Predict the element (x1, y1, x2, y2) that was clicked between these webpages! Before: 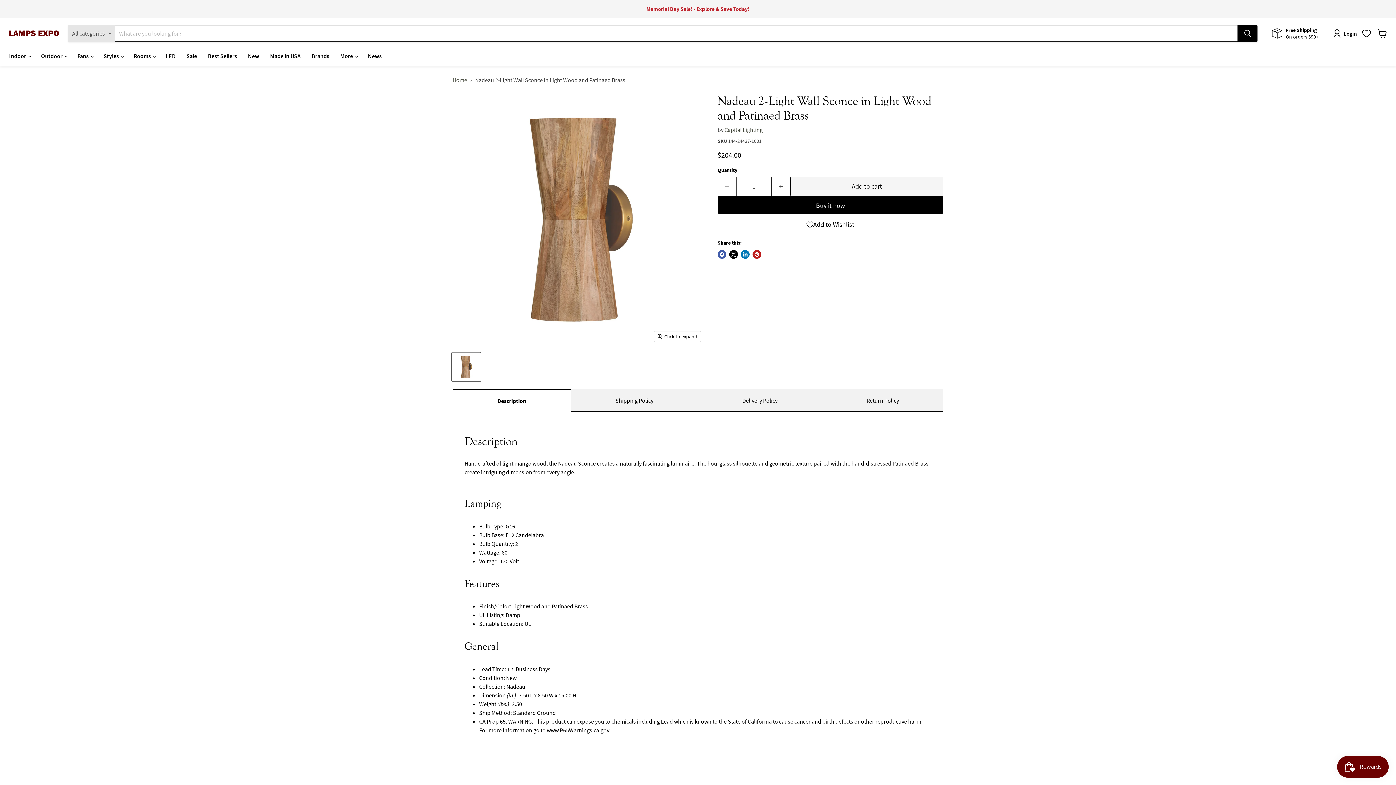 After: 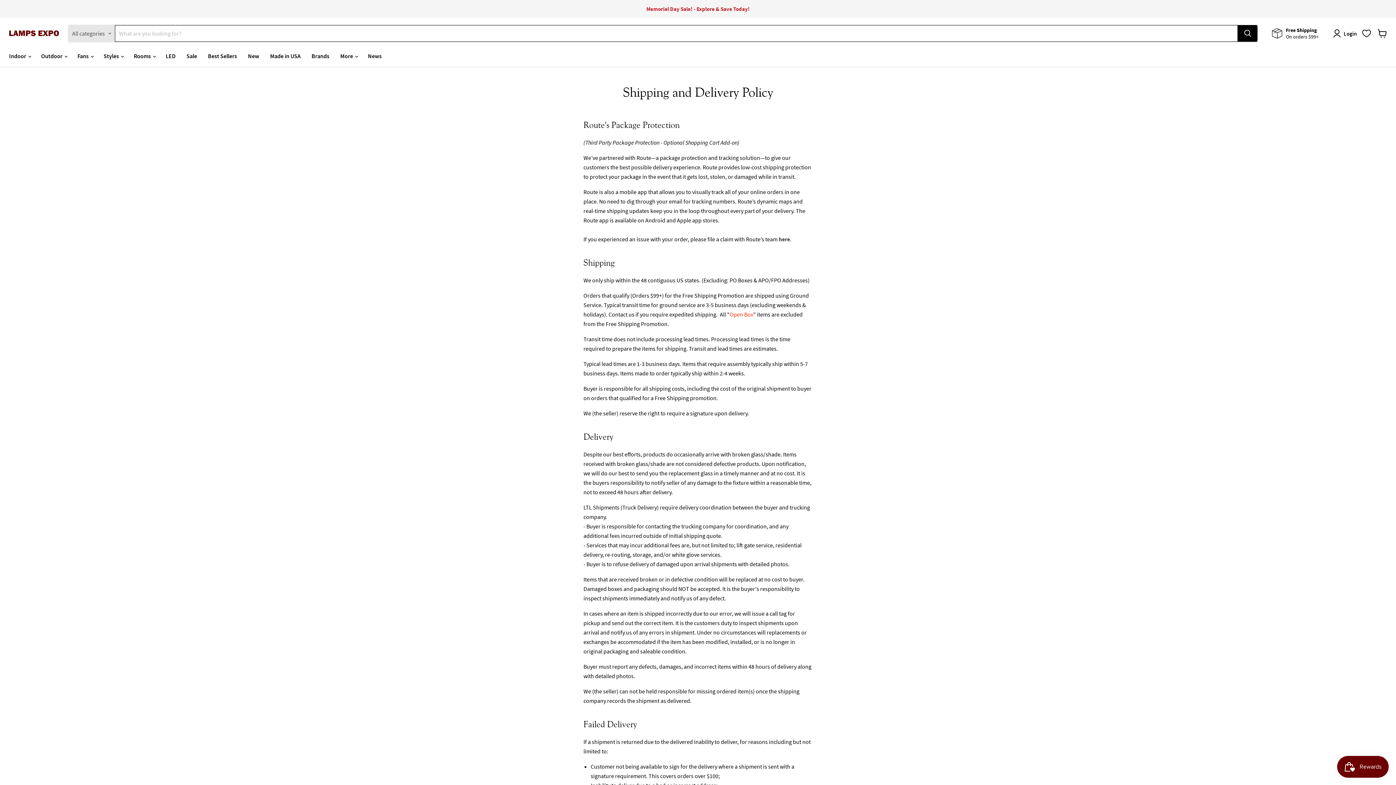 Action: bbox: (1272, 26, 1318, 40) label: Free Shipping

On orders $99+